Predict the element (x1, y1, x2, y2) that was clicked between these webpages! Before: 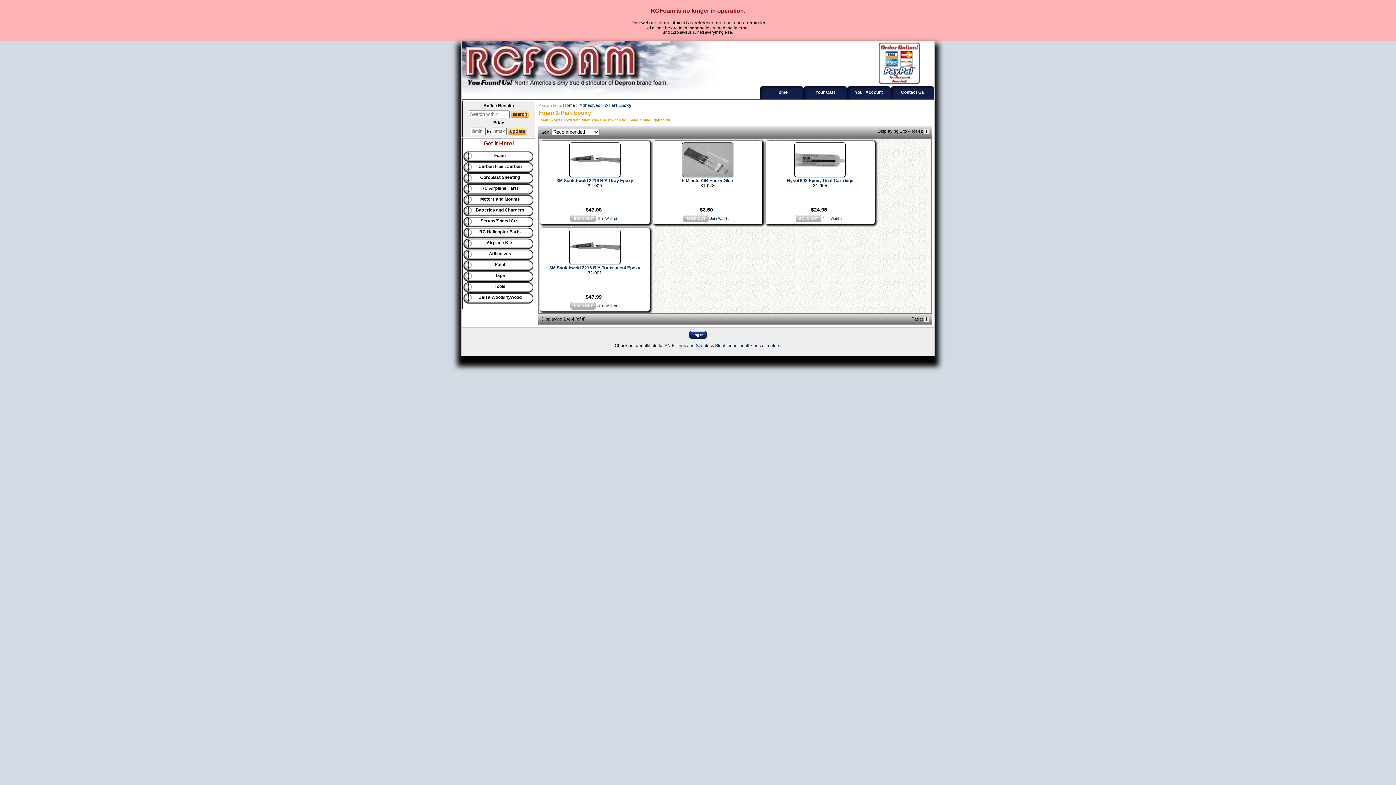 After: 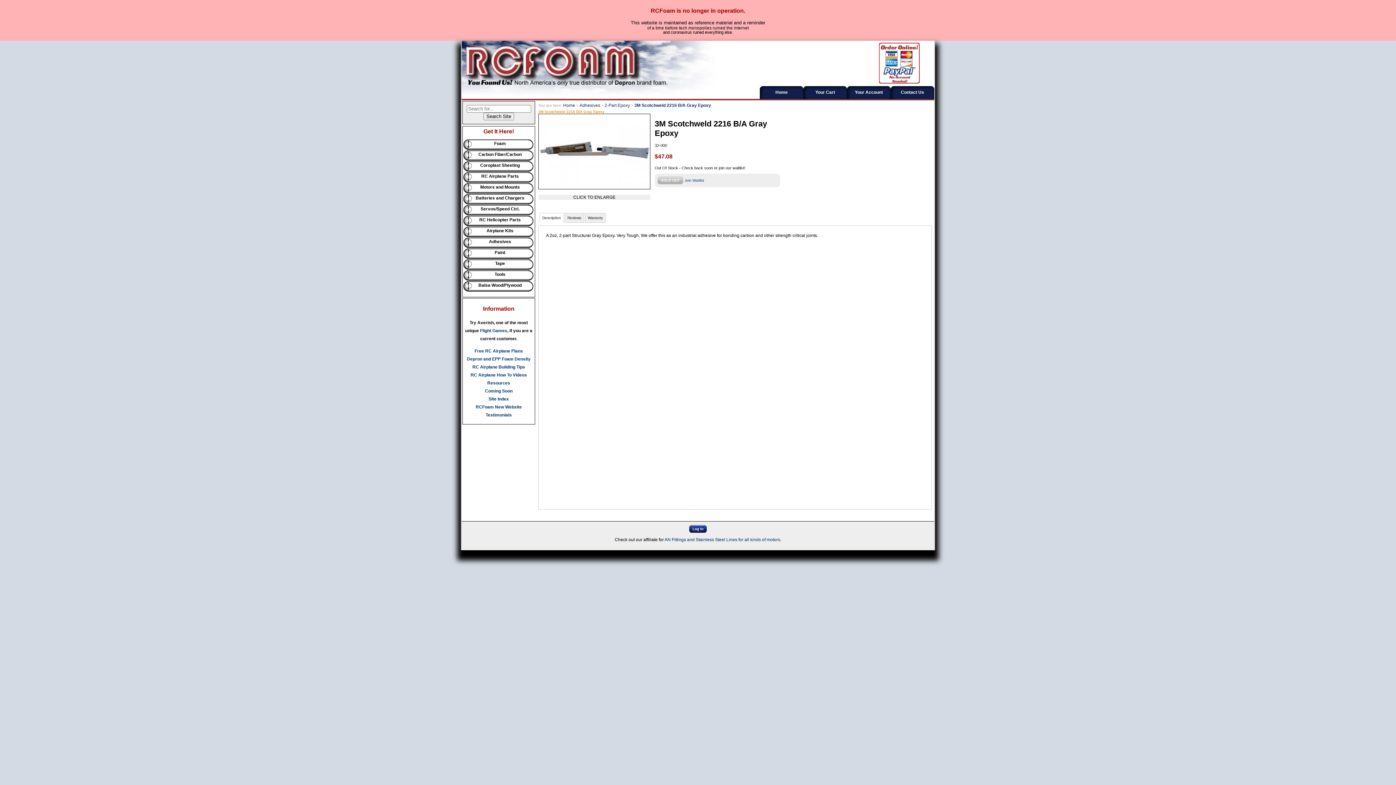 Action: bbox: (569, 173, 620, 178)